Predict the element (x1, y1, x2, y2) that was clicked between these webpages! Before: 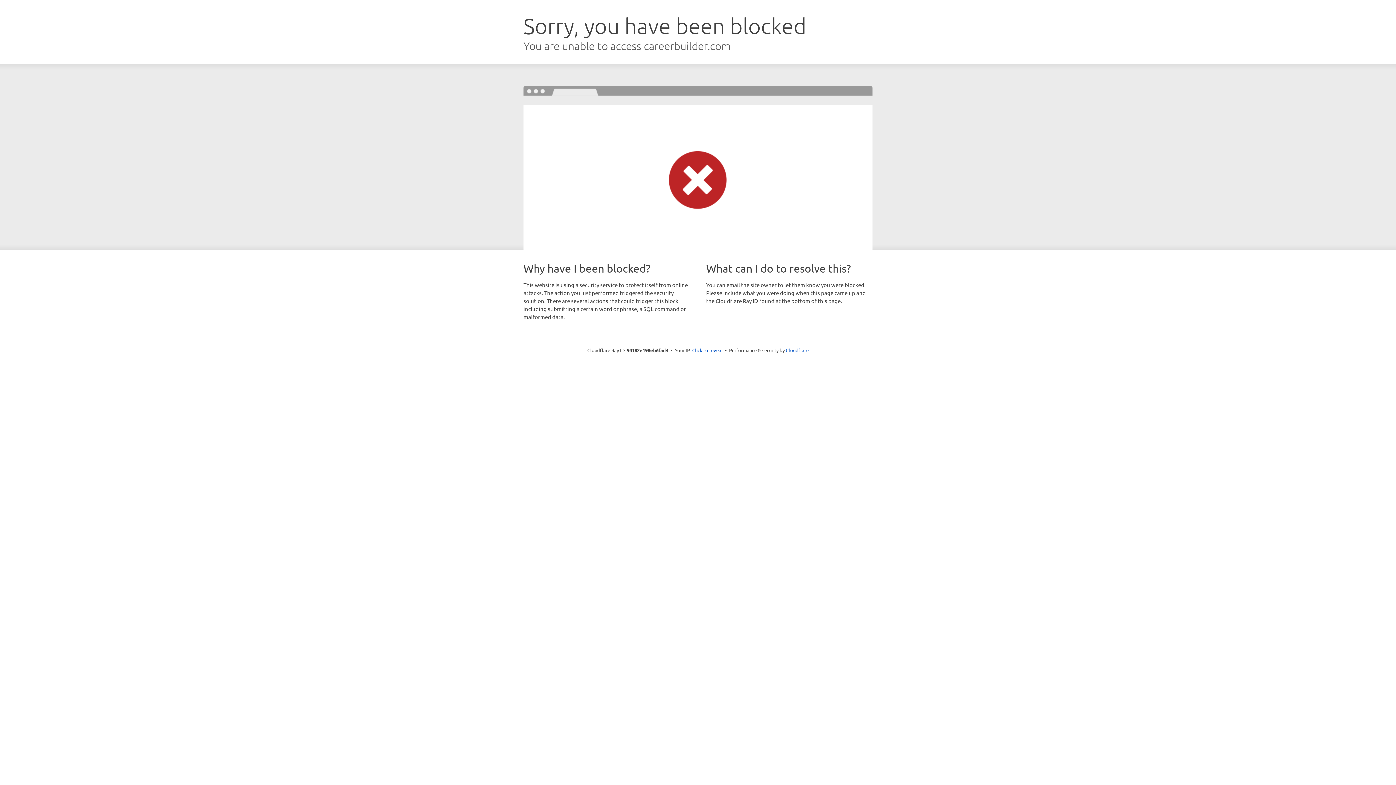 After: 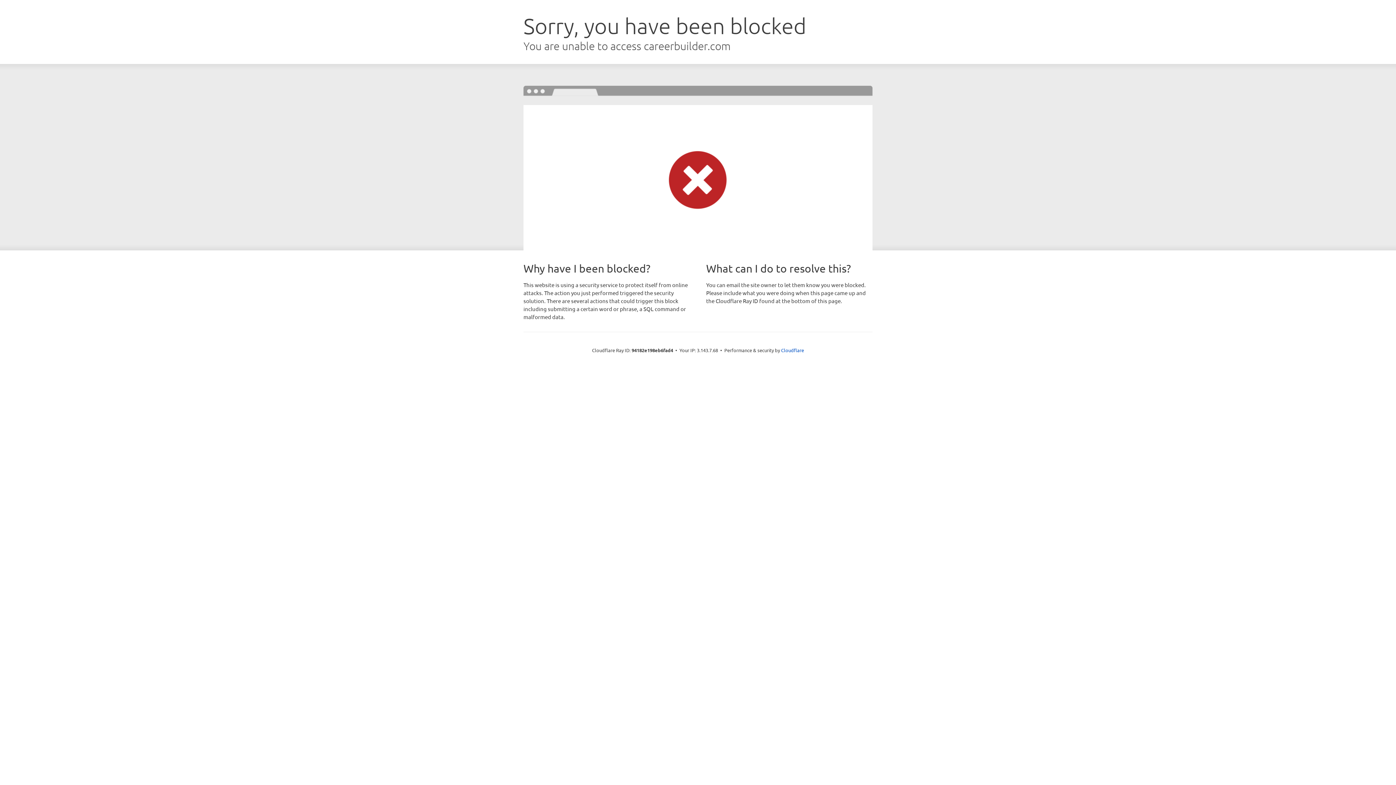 Action: bbox: (692, 346, 722, 353) label: Click to reveal